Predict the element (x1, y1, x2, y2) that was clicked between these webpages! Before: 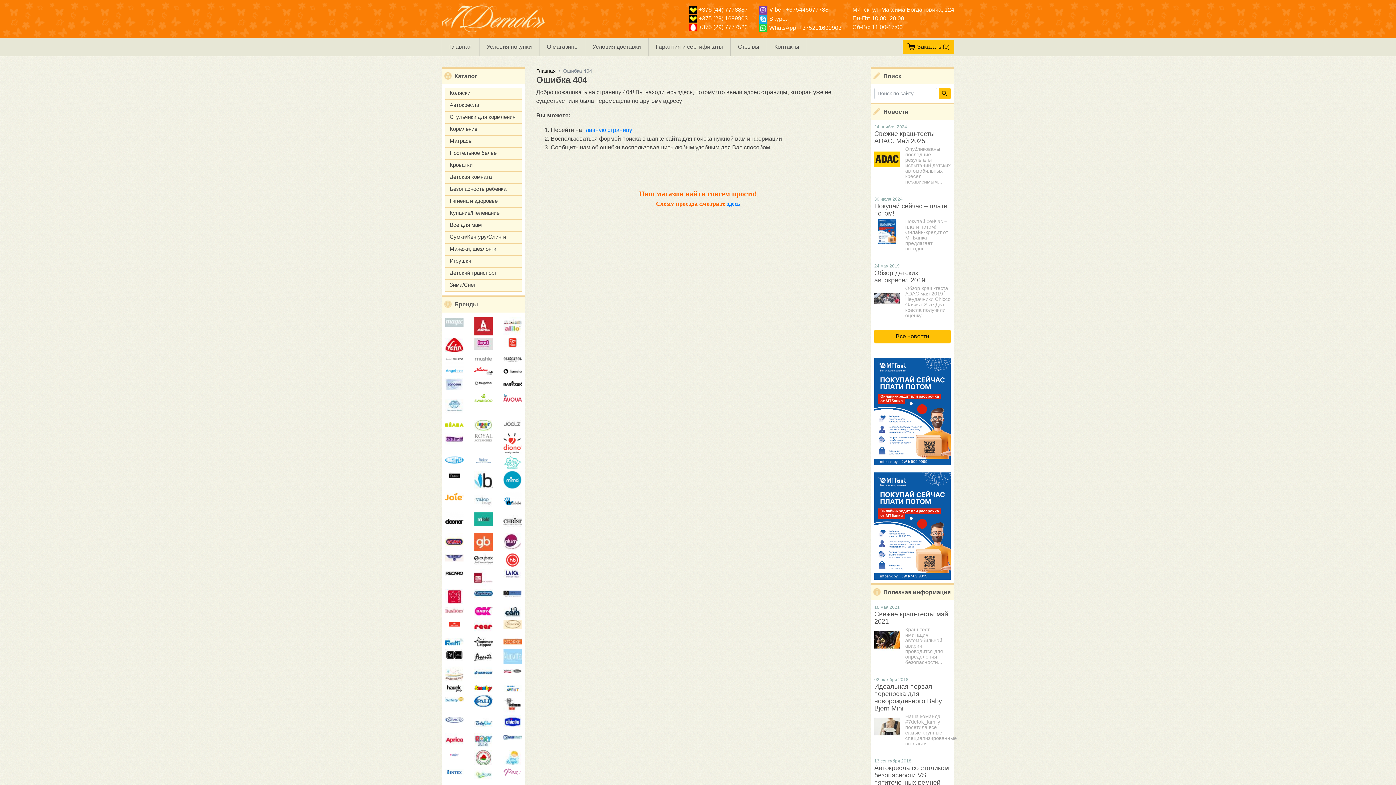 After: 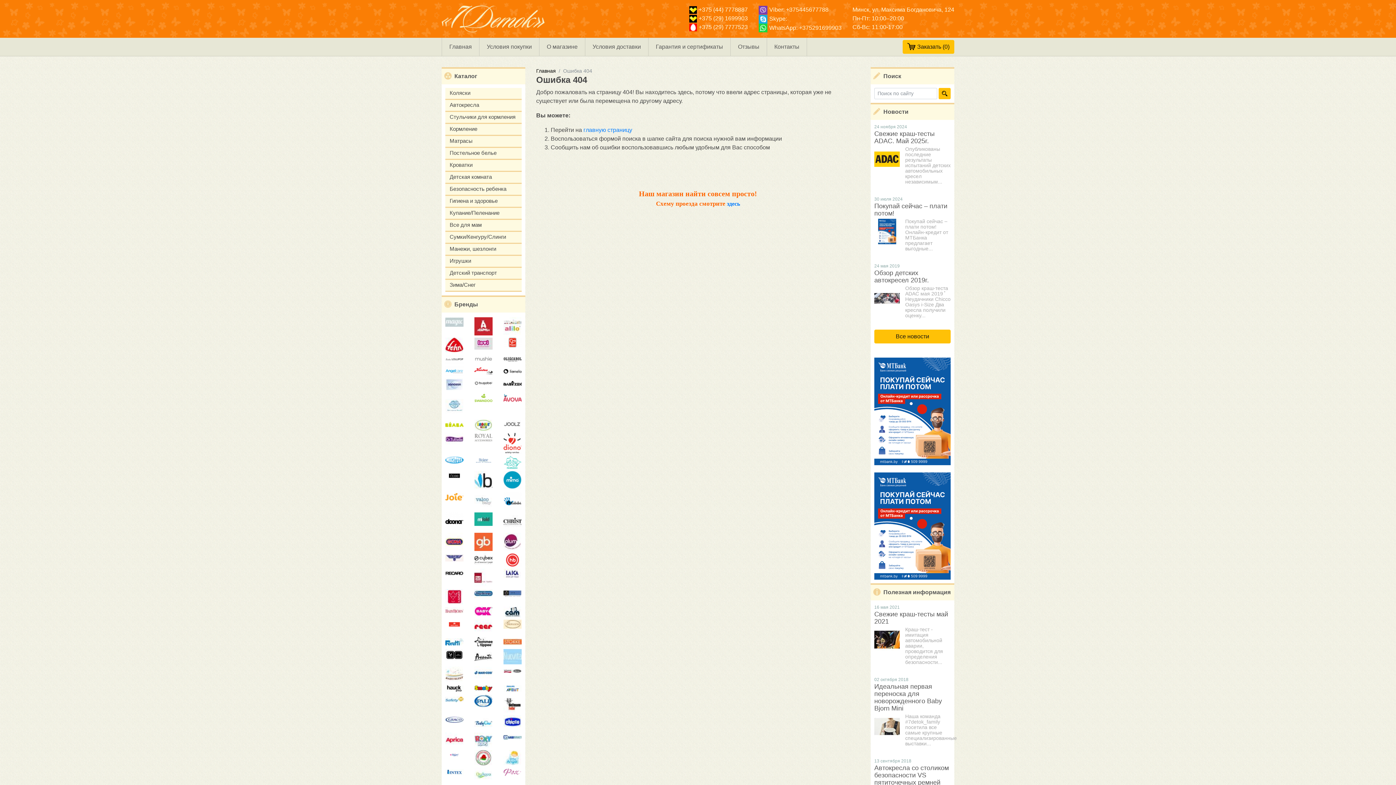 Action: bbox: (474, 754, 492, 760)